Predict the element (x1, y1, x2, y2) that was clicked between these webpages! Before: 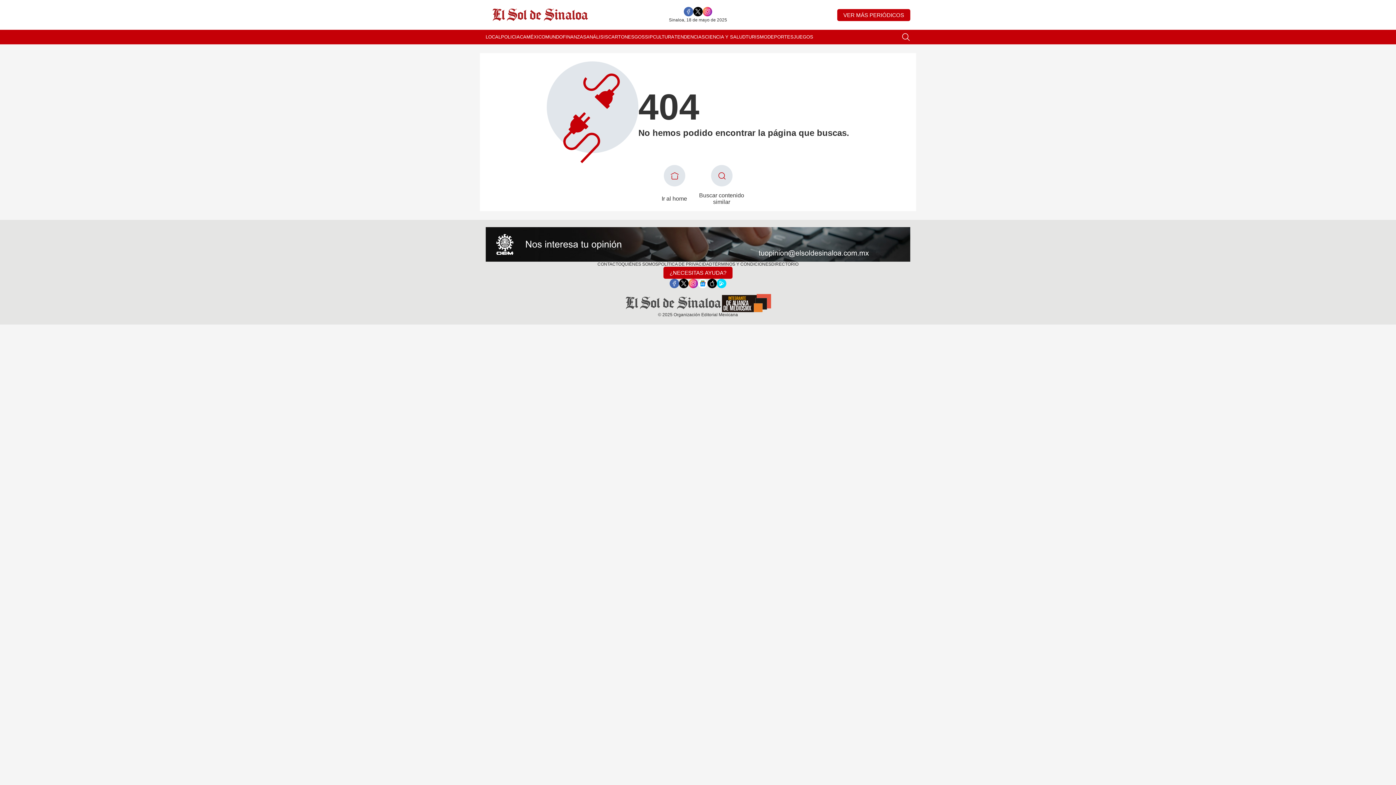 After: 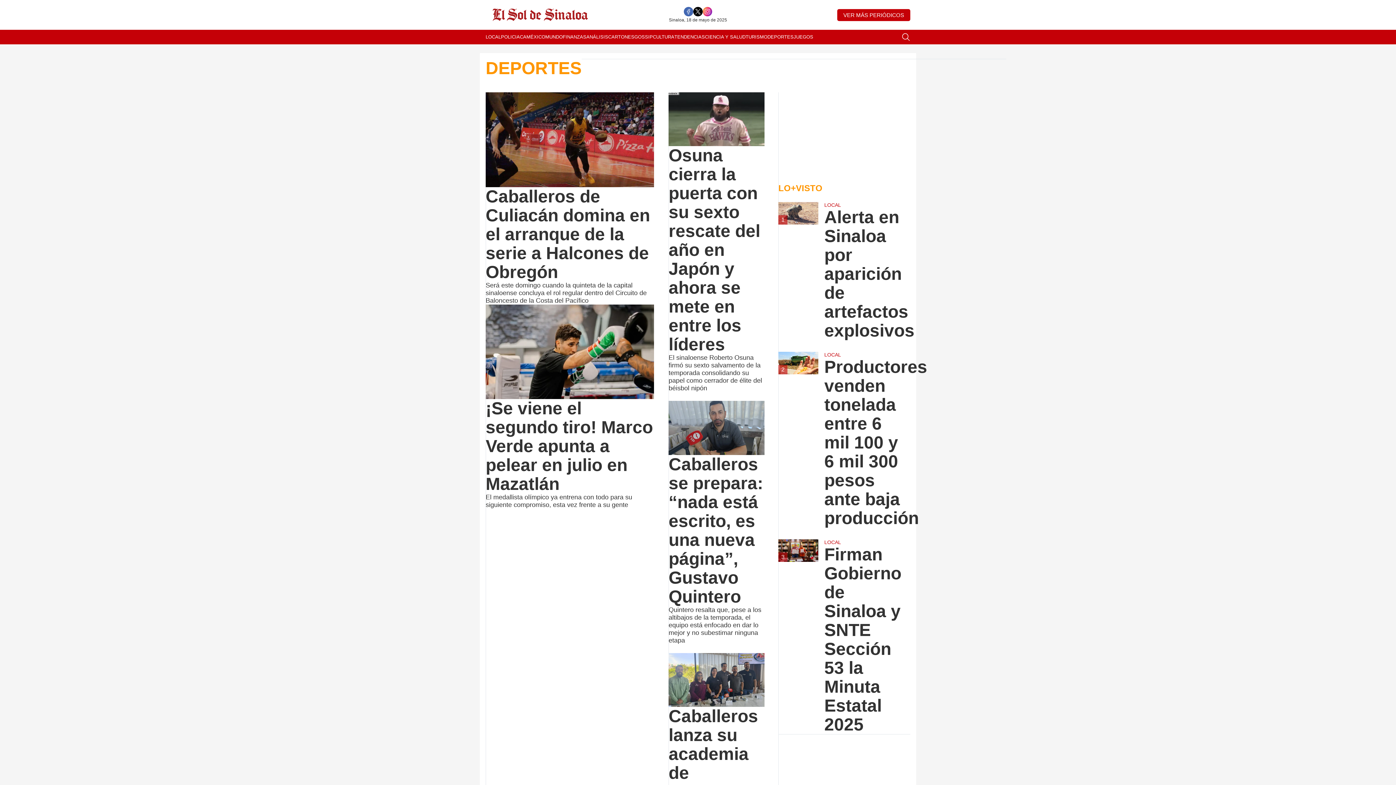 Action: label: DEPORTES bbox: (767, 29, 793, 44)